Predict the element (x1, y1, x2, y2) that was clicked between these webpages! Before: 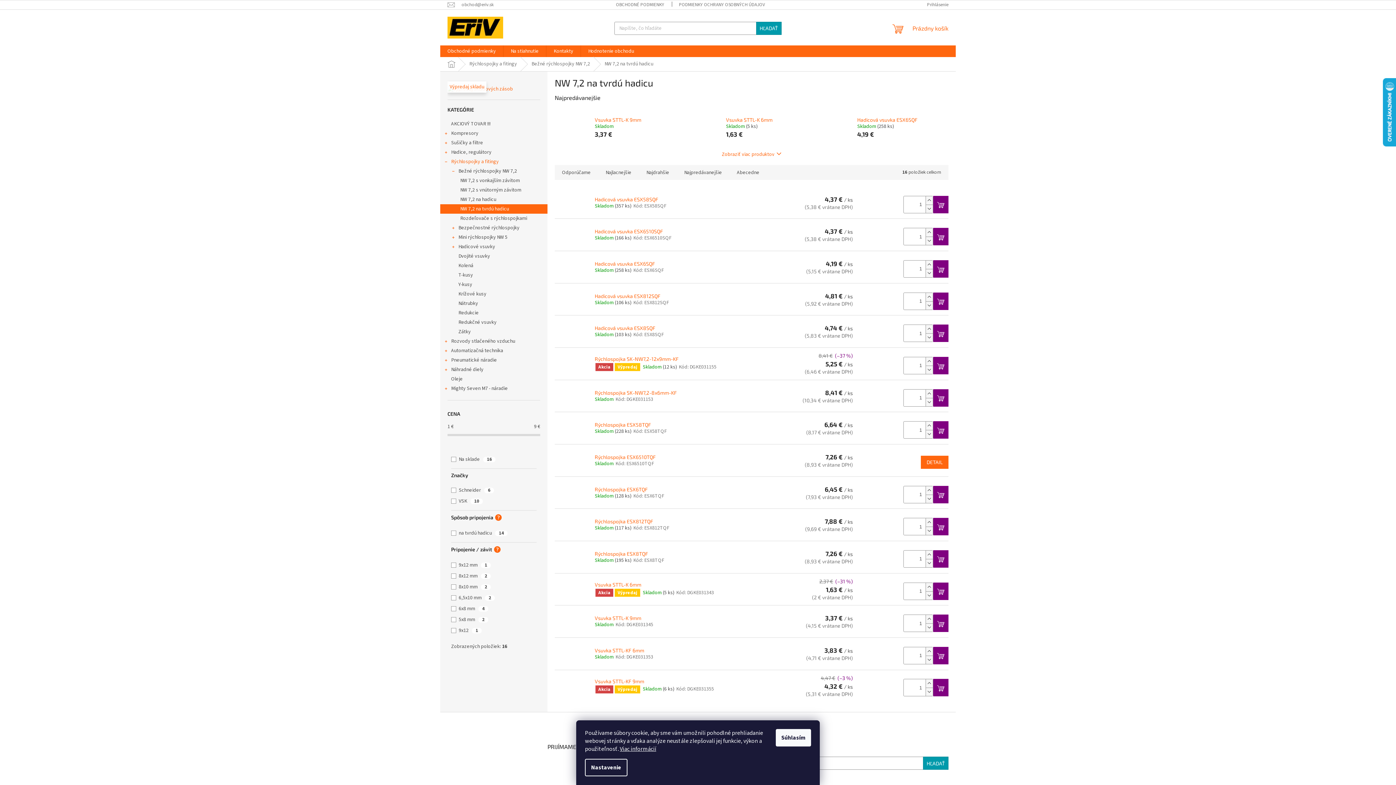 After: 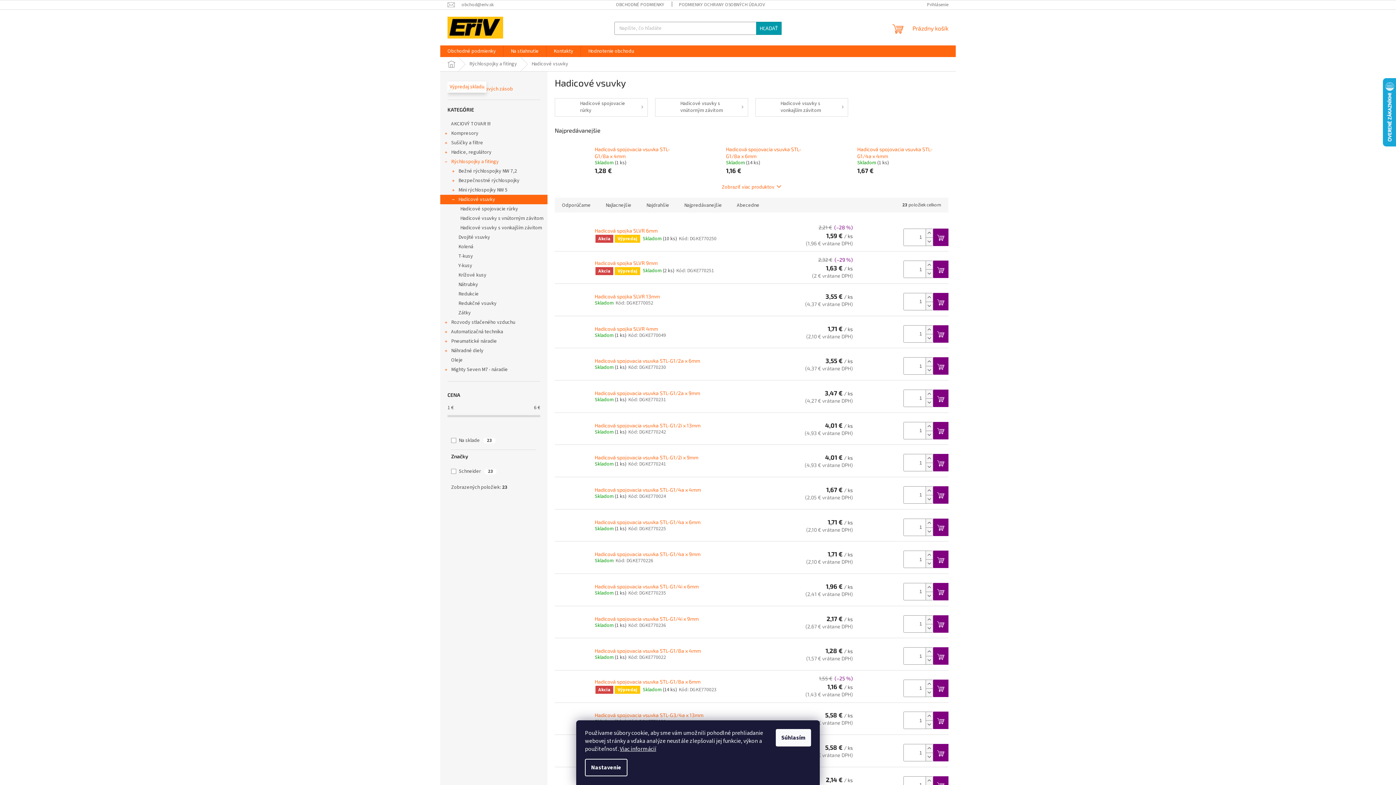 Action: label: Hadicové vsuvky
  bbox: (440, 242, 547, 251)